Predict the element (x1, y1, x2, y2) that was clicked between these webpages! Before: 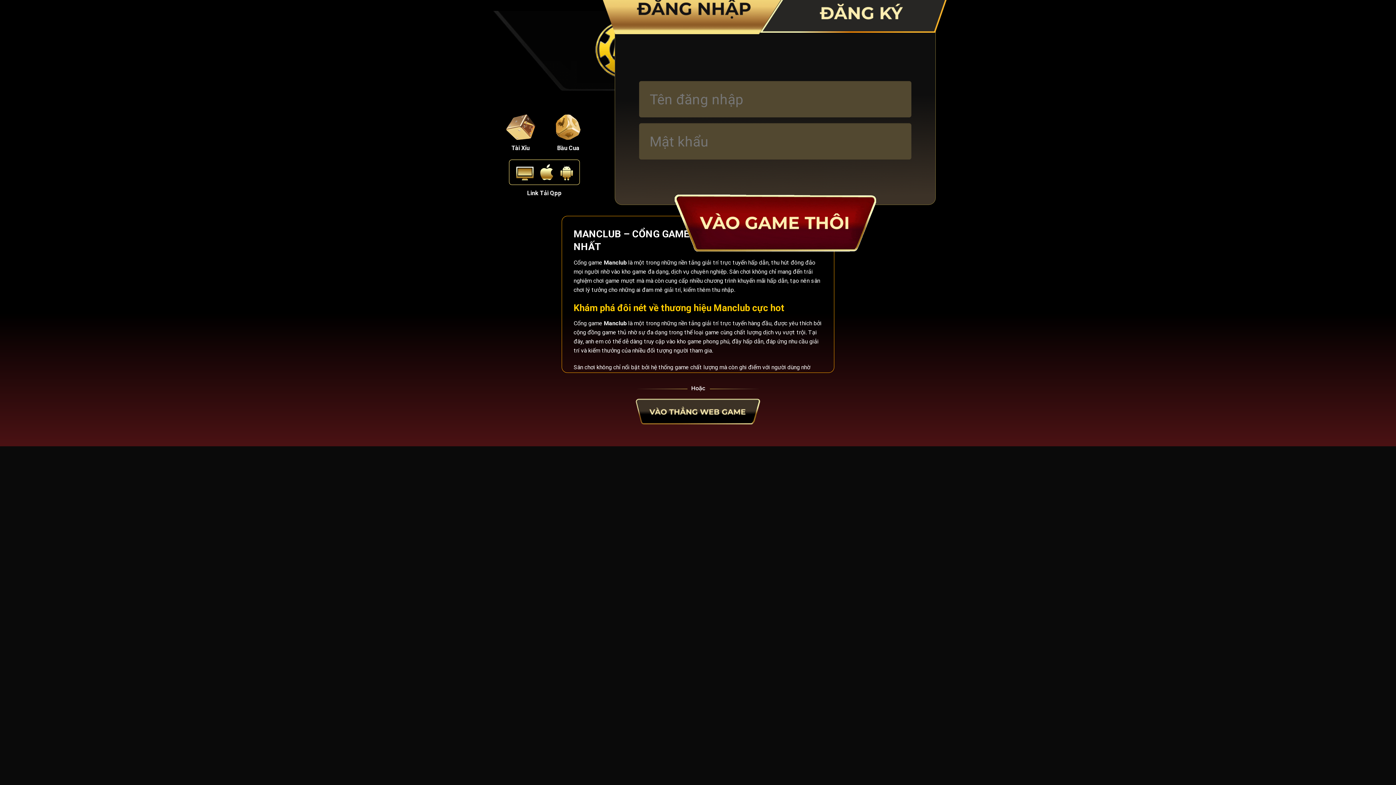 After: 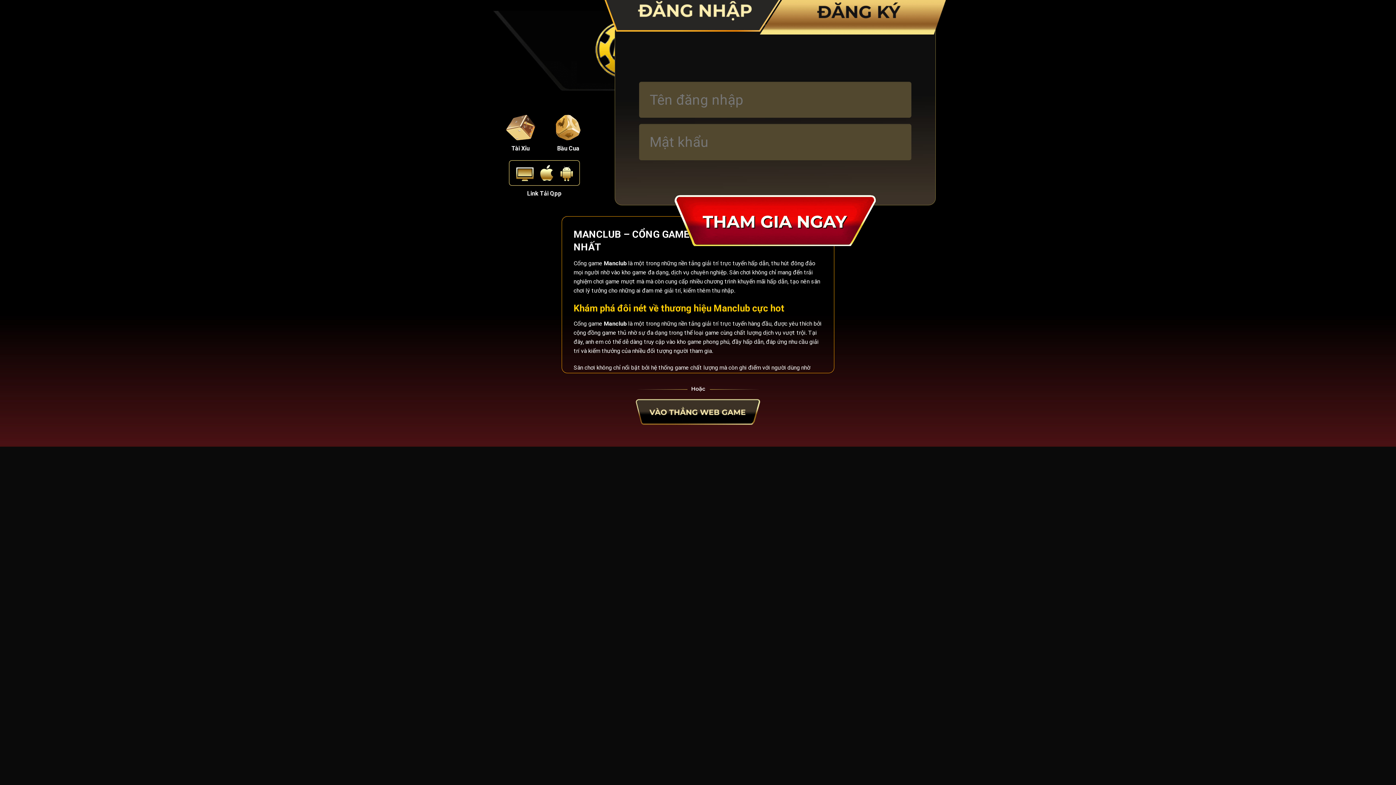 Action: bbox: (760, -20, 953, 32)